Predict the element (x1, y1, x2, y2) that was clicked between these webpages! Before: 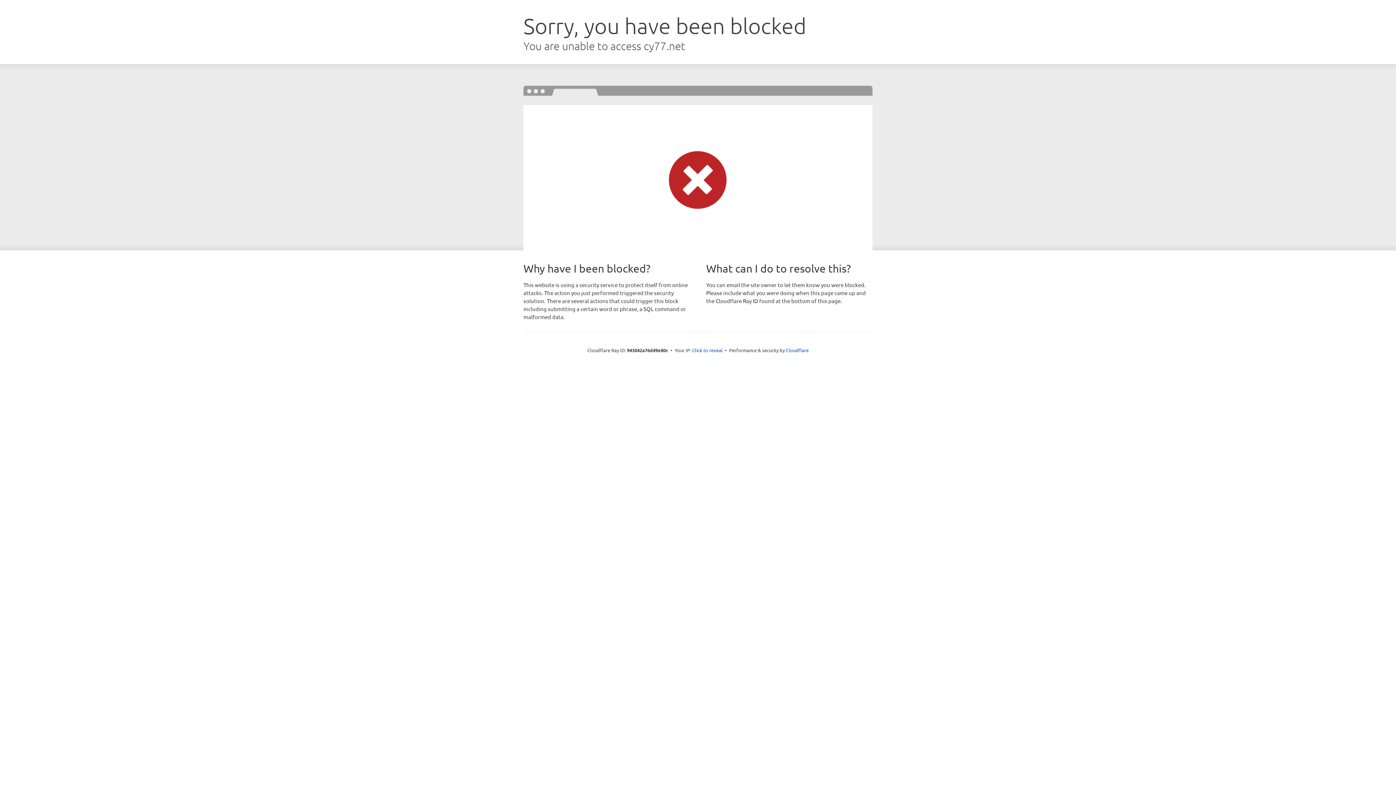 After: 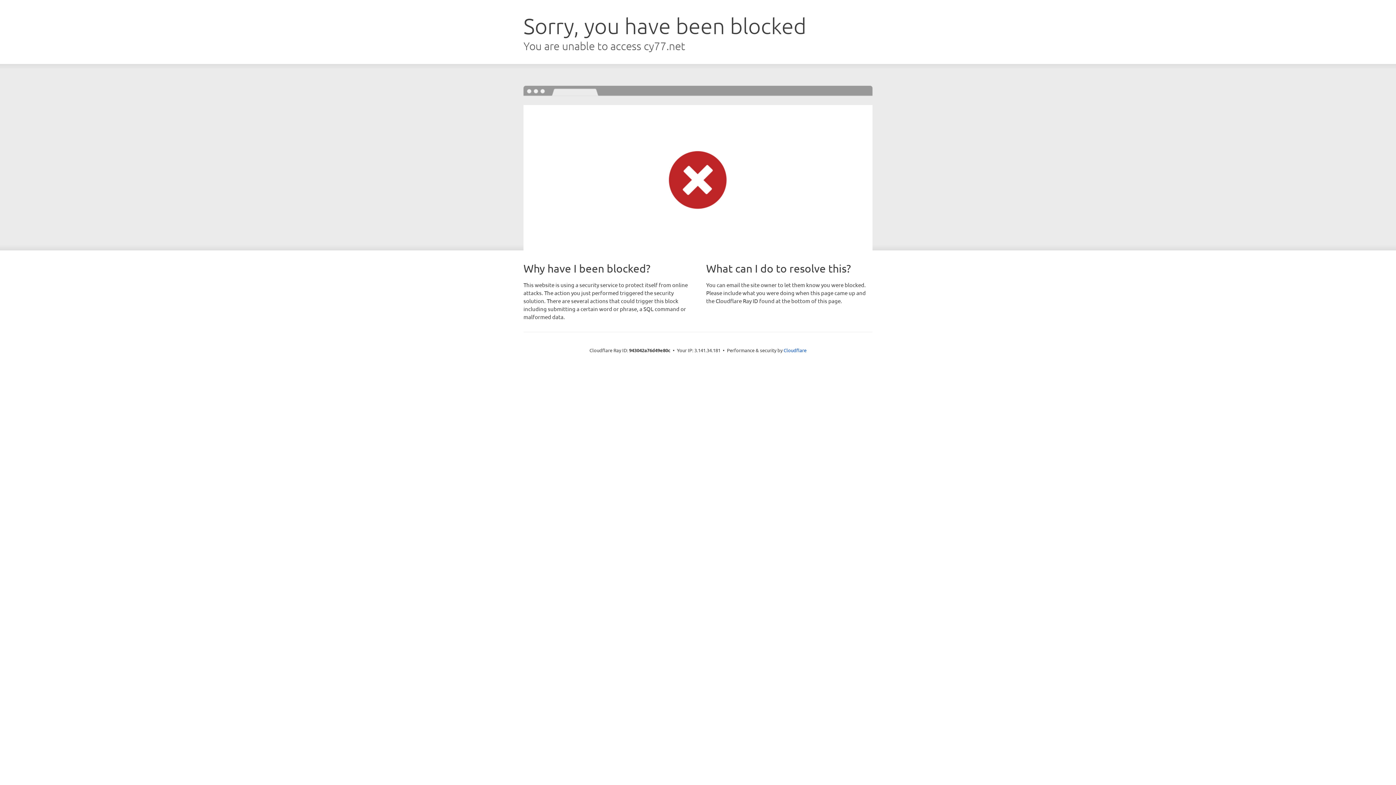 Action: bbox: (692, 346, 722, 353) label: Click to reveal